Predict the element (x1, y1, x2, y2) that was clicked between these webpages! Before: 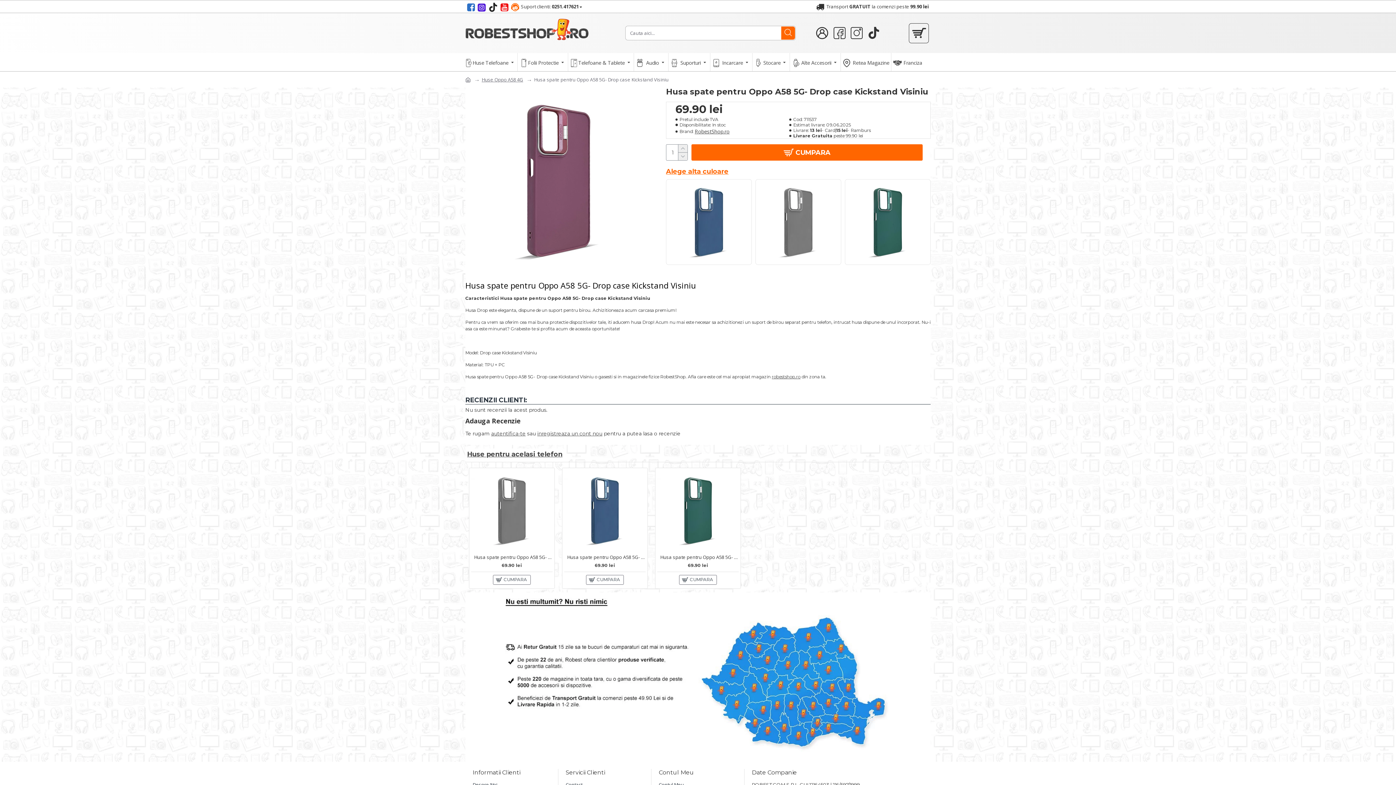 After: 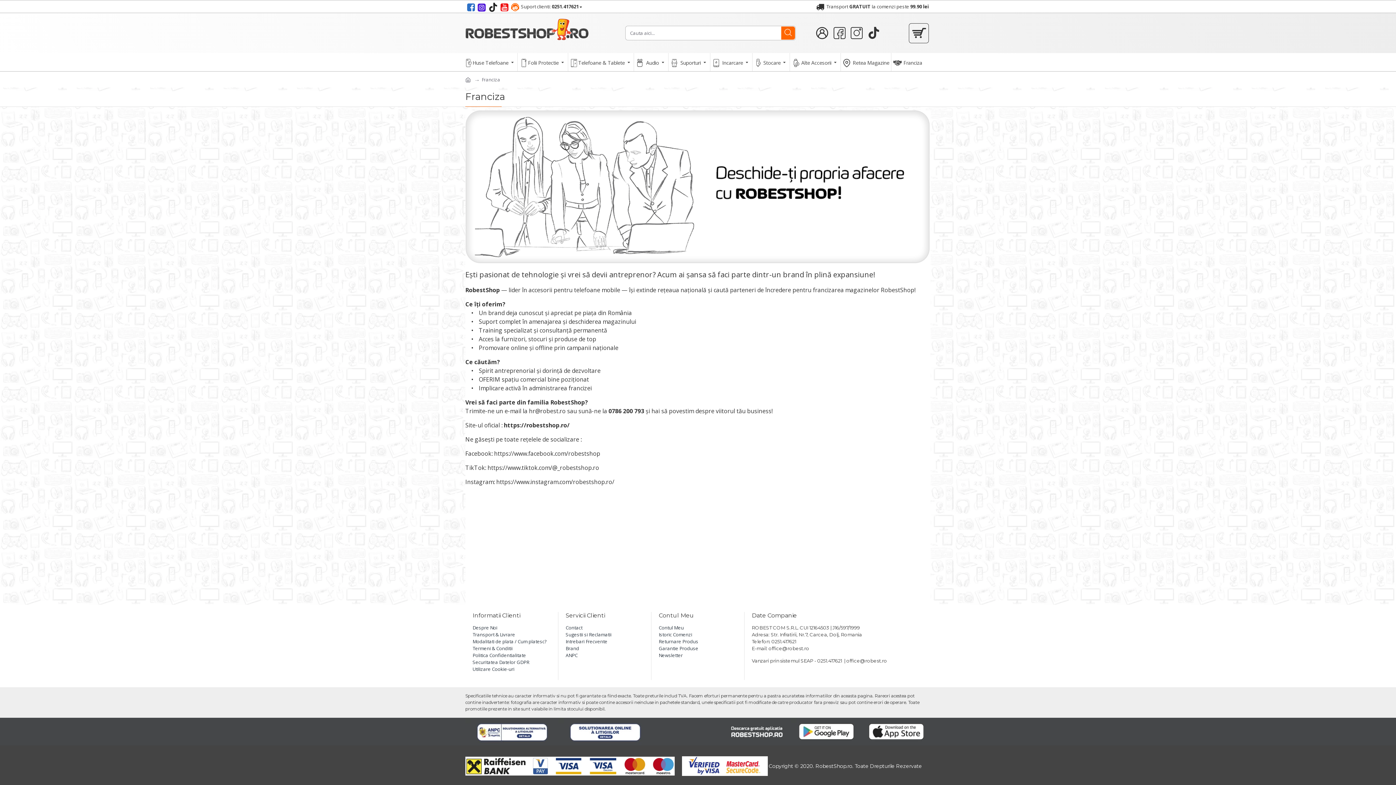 Action: label: Franciza bbox: (891, 53, 924, 71)